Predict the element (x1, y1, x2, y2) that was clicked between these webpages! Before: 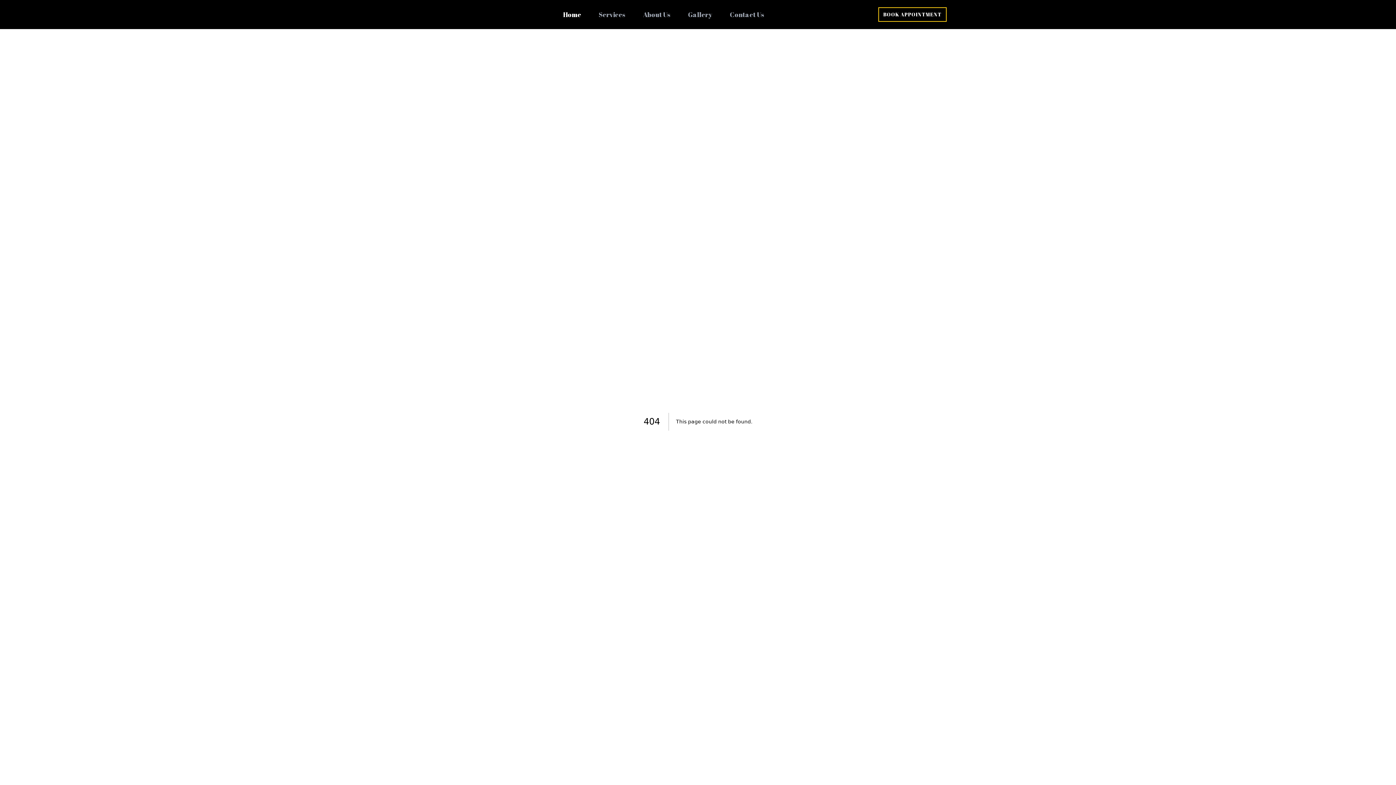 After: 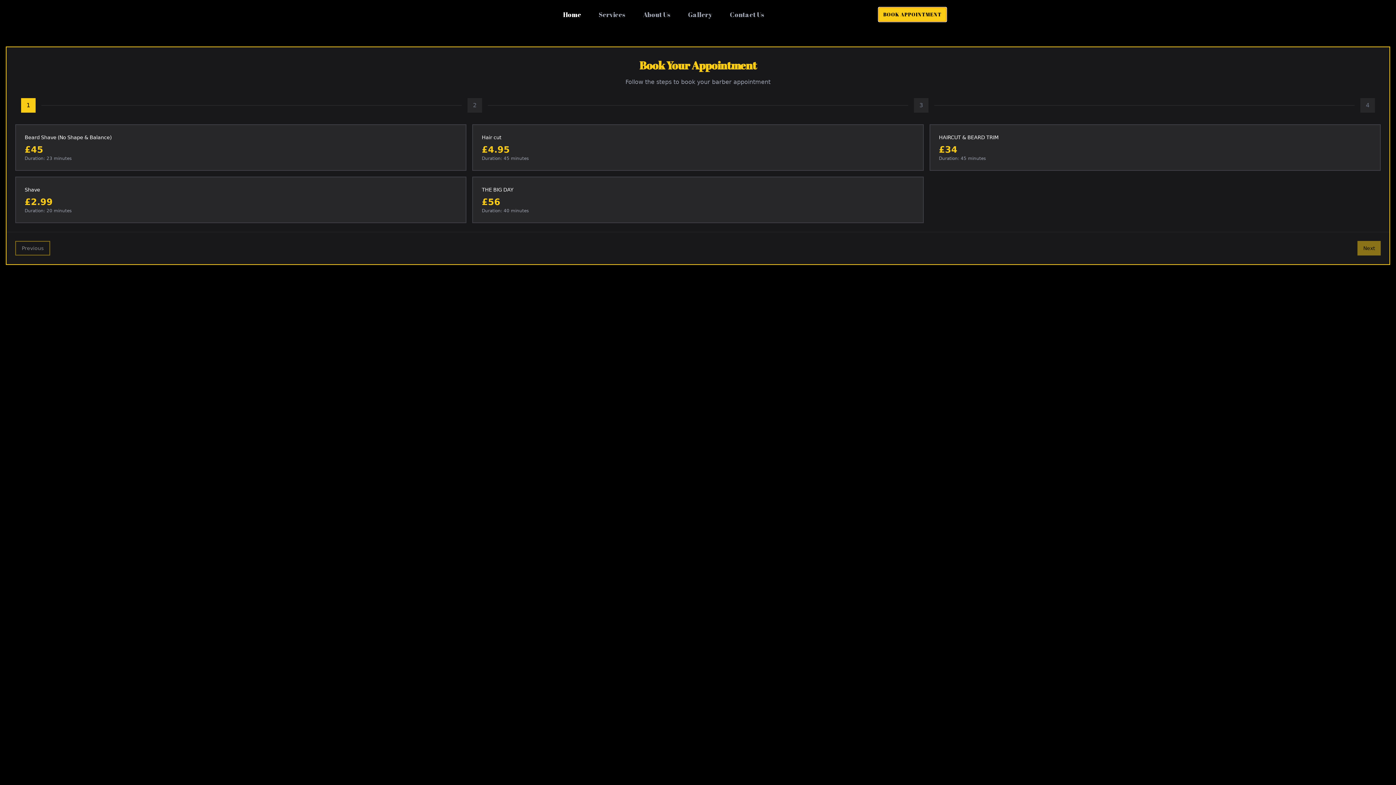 Action: bbox: (878, 7, 946, 21) label: BOOK APPOINTMENT